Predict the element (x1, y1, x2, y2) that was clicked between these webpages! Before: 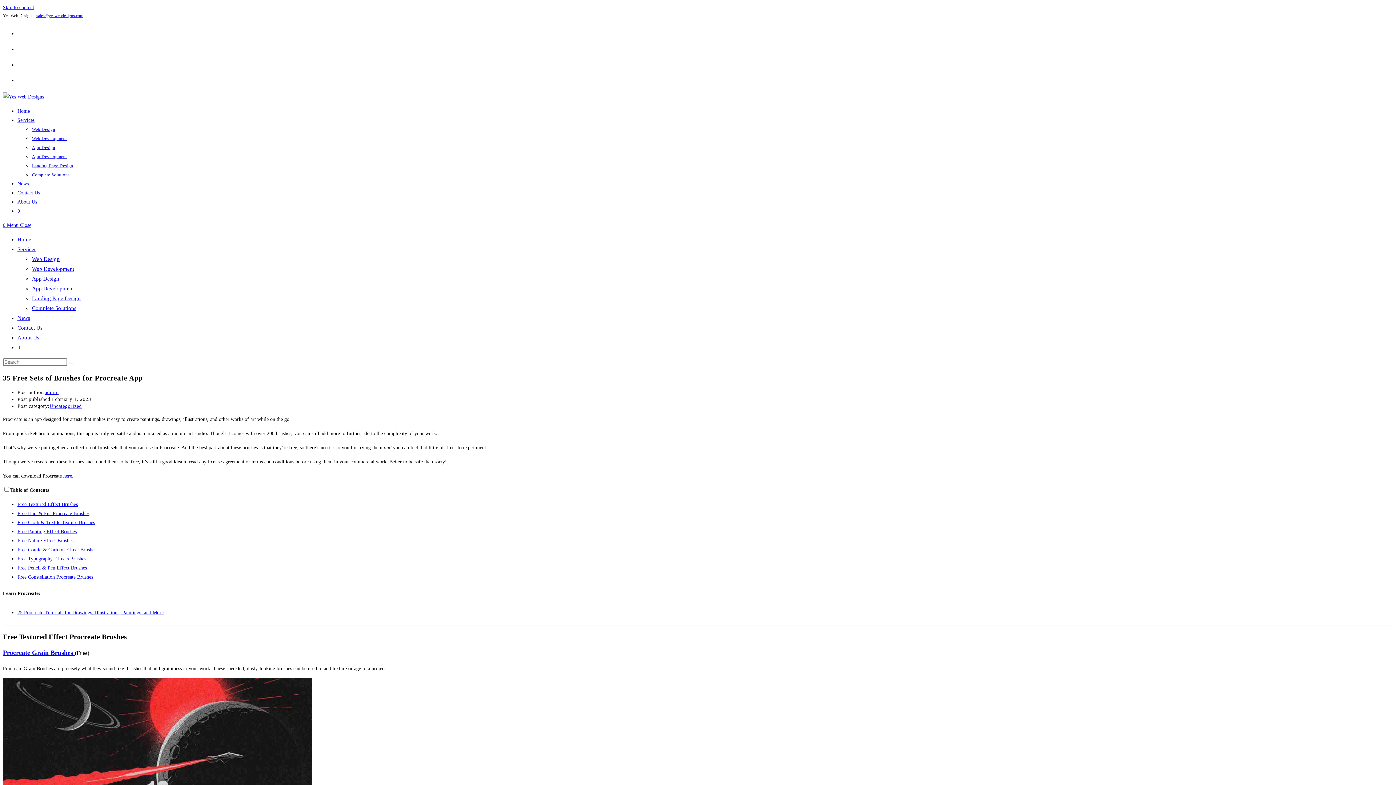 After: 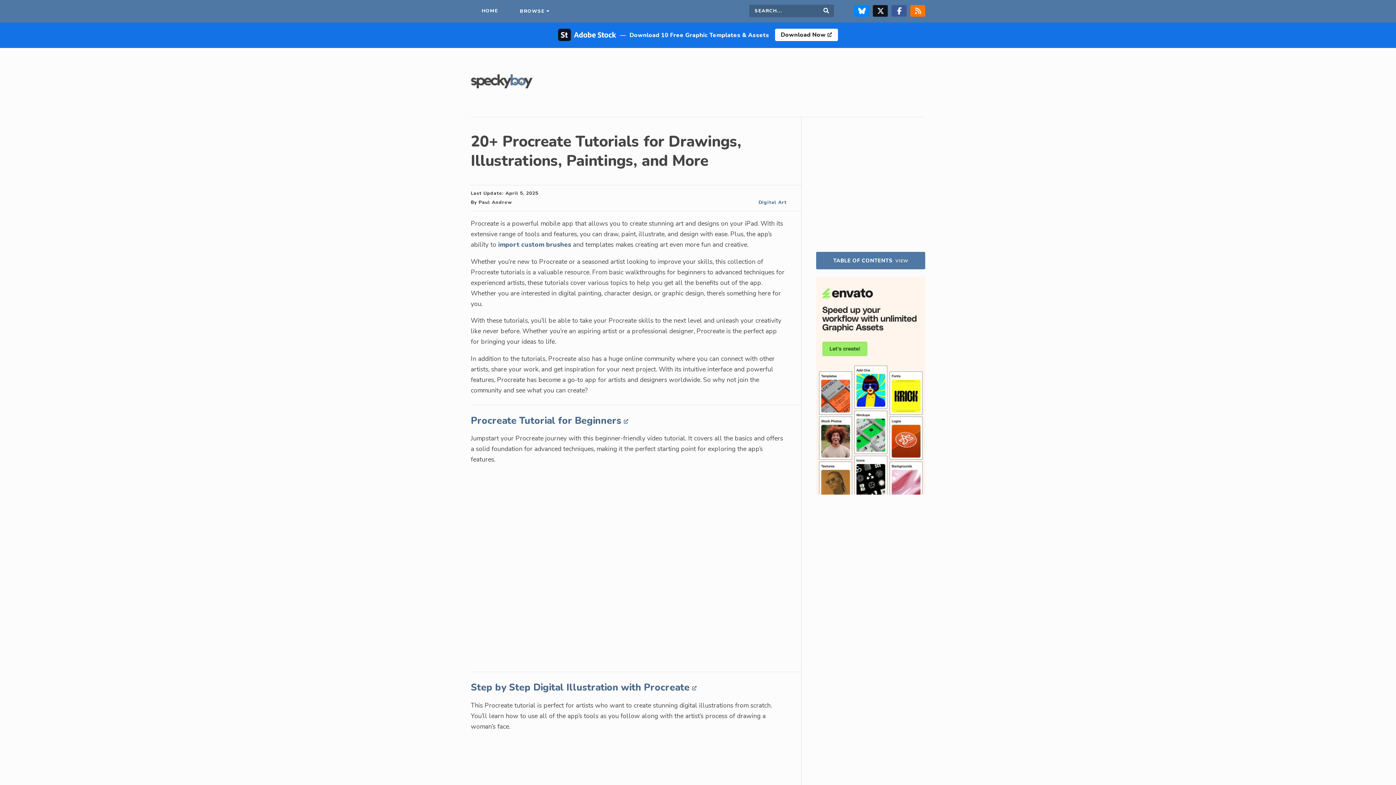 Action: label: 25 Procreate Tutorials for Drawings, Illustrations, Paintings, and More bbox: (17, 610, 163, 615)